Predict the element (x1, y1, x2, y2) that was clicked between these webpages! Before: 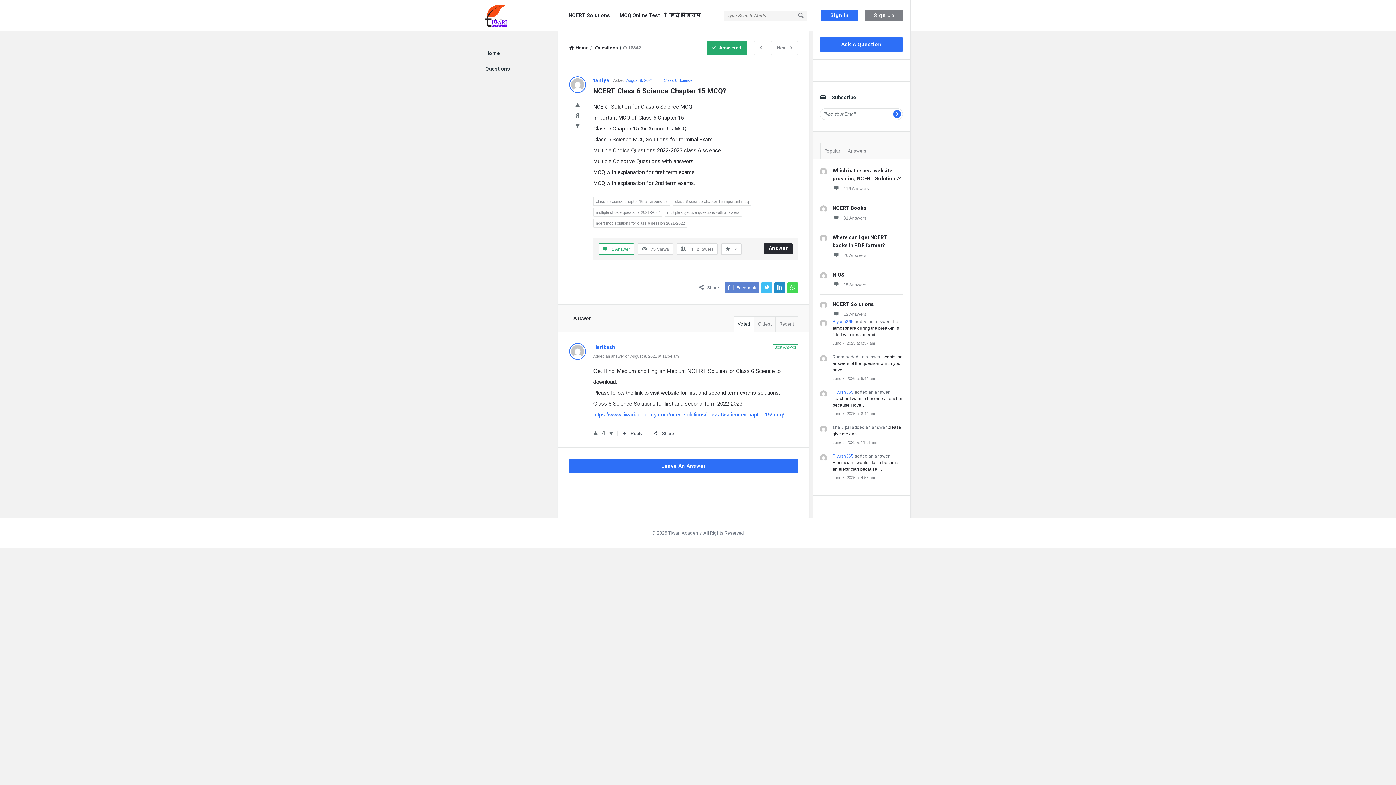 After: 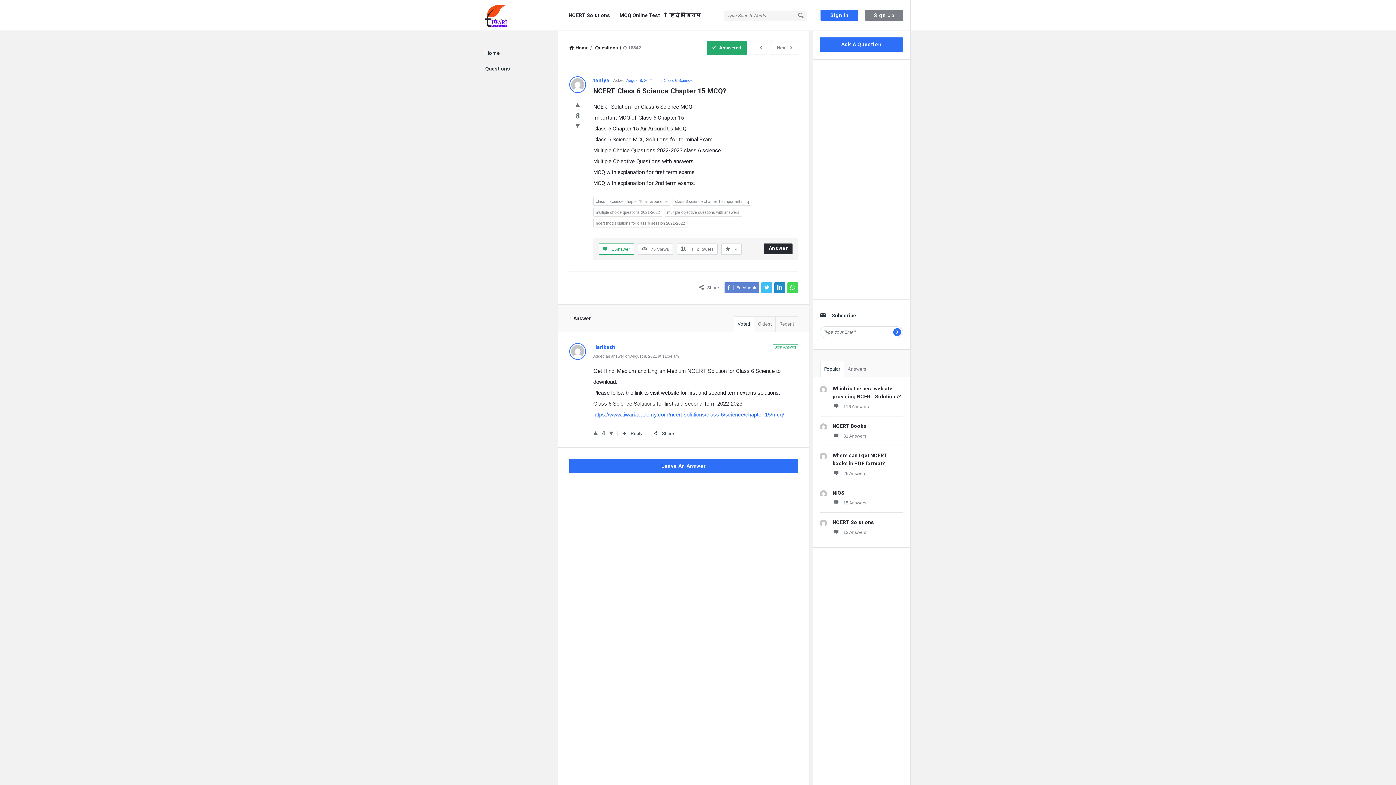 Action: bbox: (774, 282, 785, 293)